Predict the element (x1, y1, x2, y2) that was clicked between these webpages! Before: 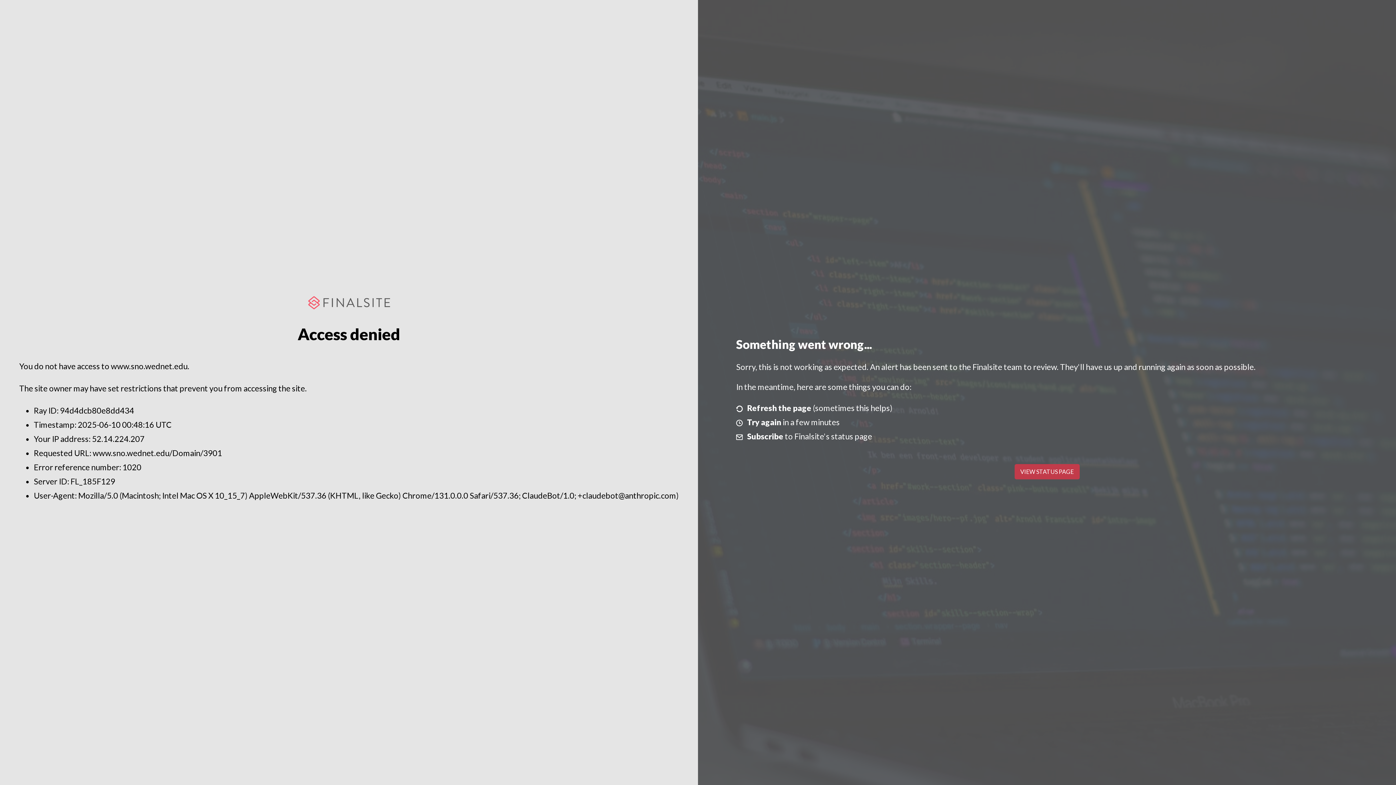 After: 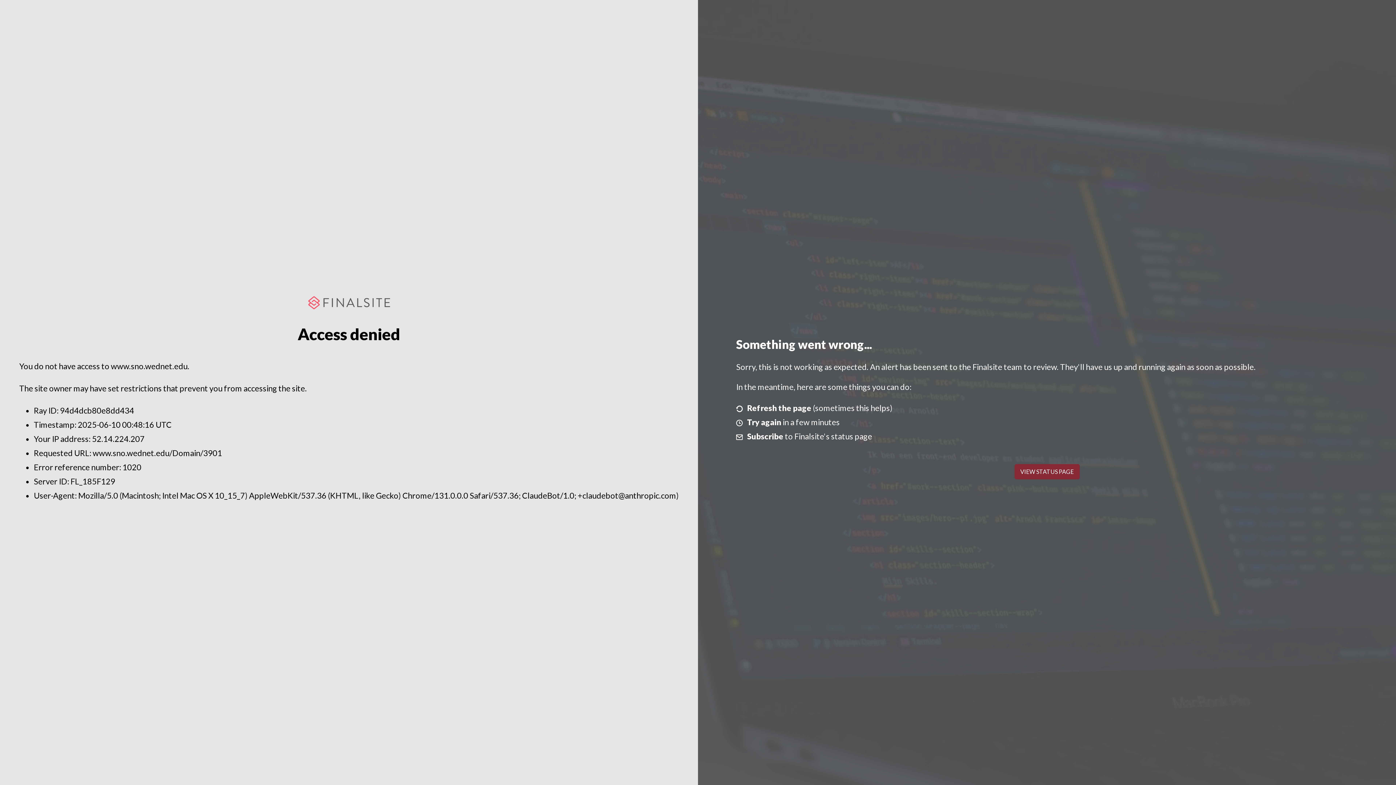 Action: bbox: (1014, 464, 1079, 479) label: VIEW STATUS PAGE